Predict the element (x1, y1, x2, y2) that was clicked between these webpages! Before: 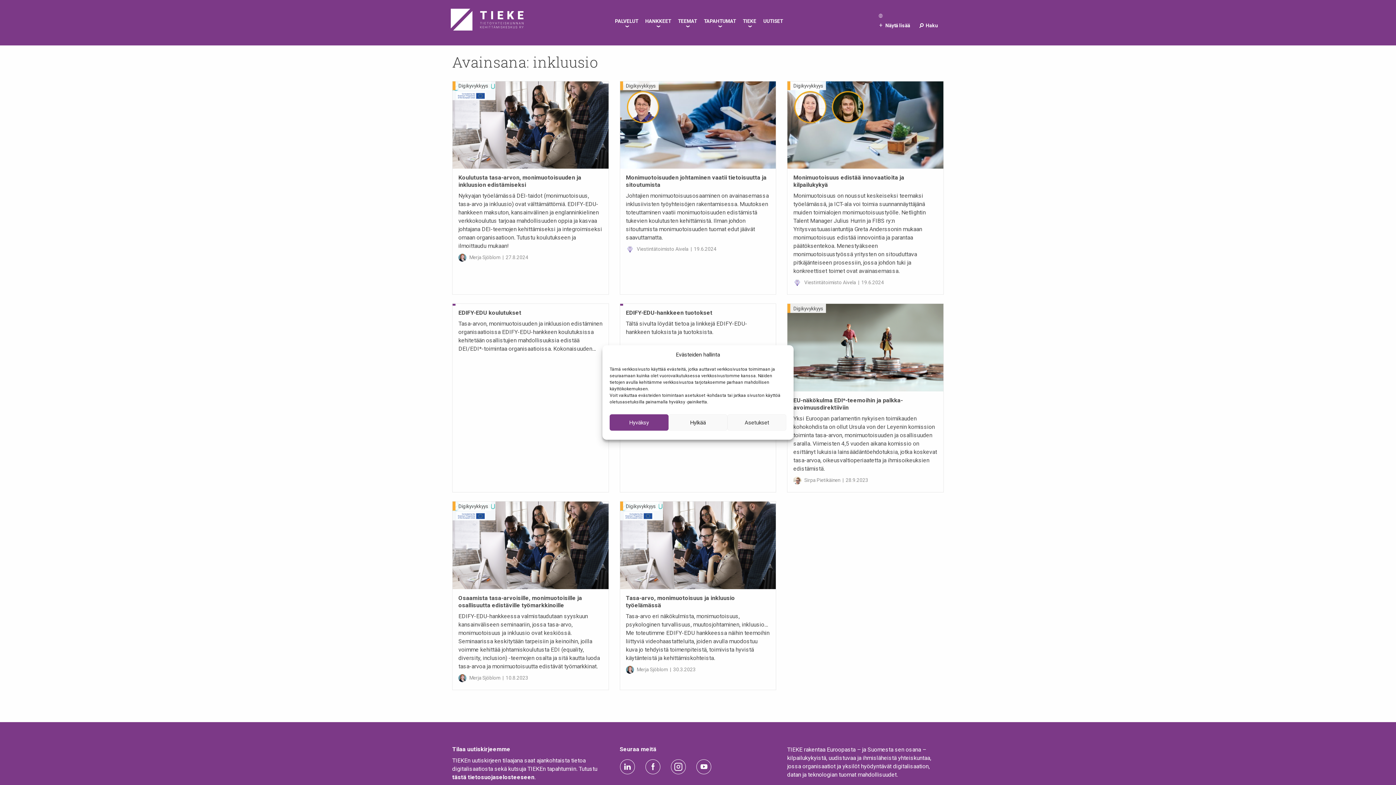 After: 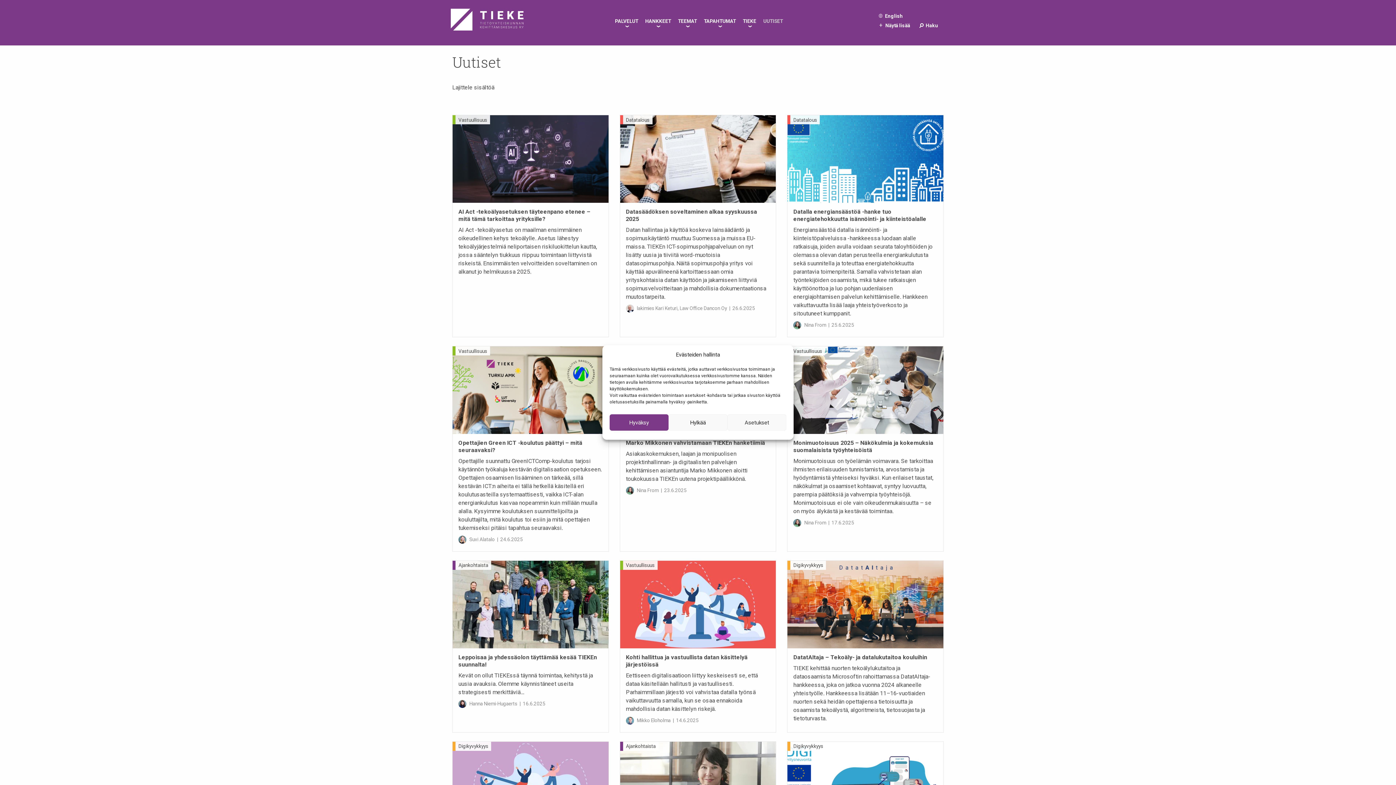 Action: label: UUTISET bbox: (763, 16, 783, 25)